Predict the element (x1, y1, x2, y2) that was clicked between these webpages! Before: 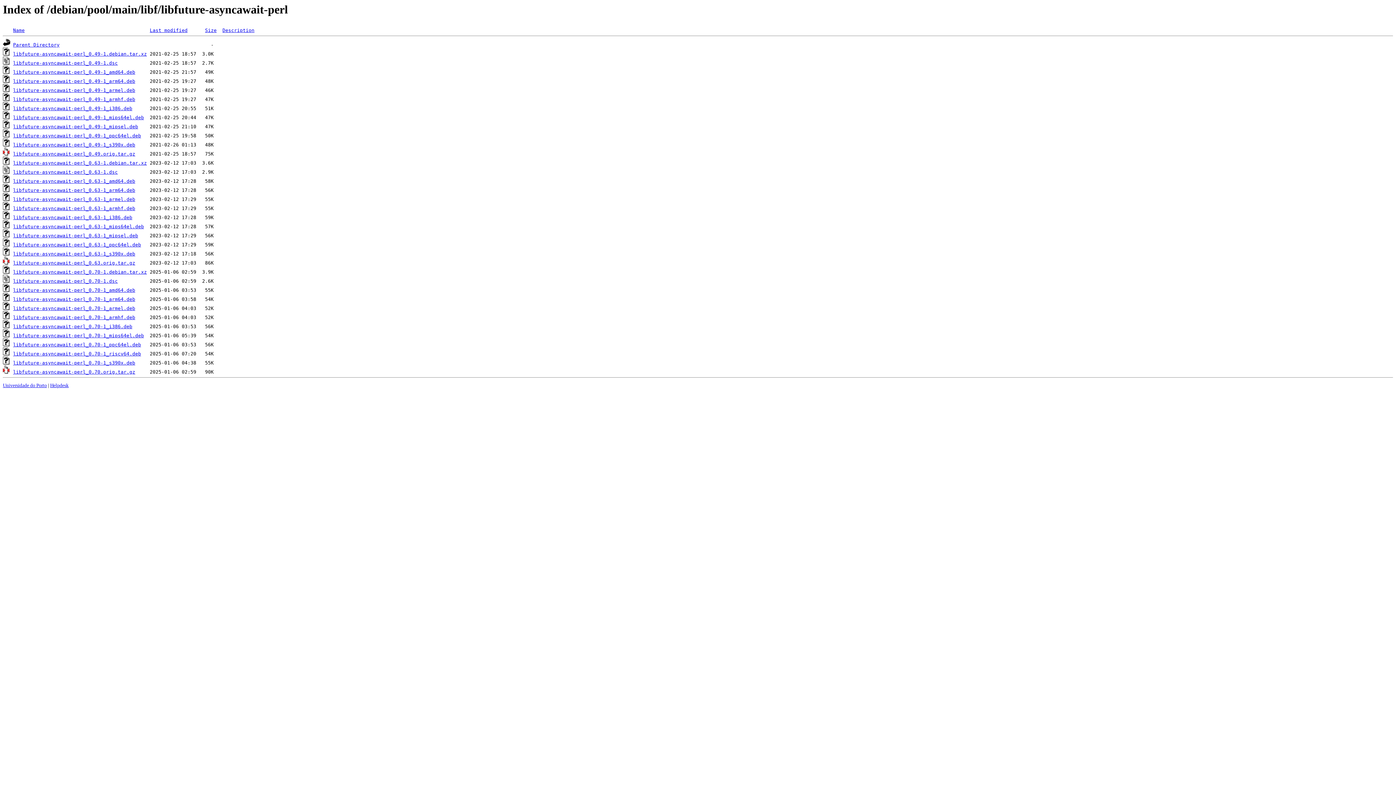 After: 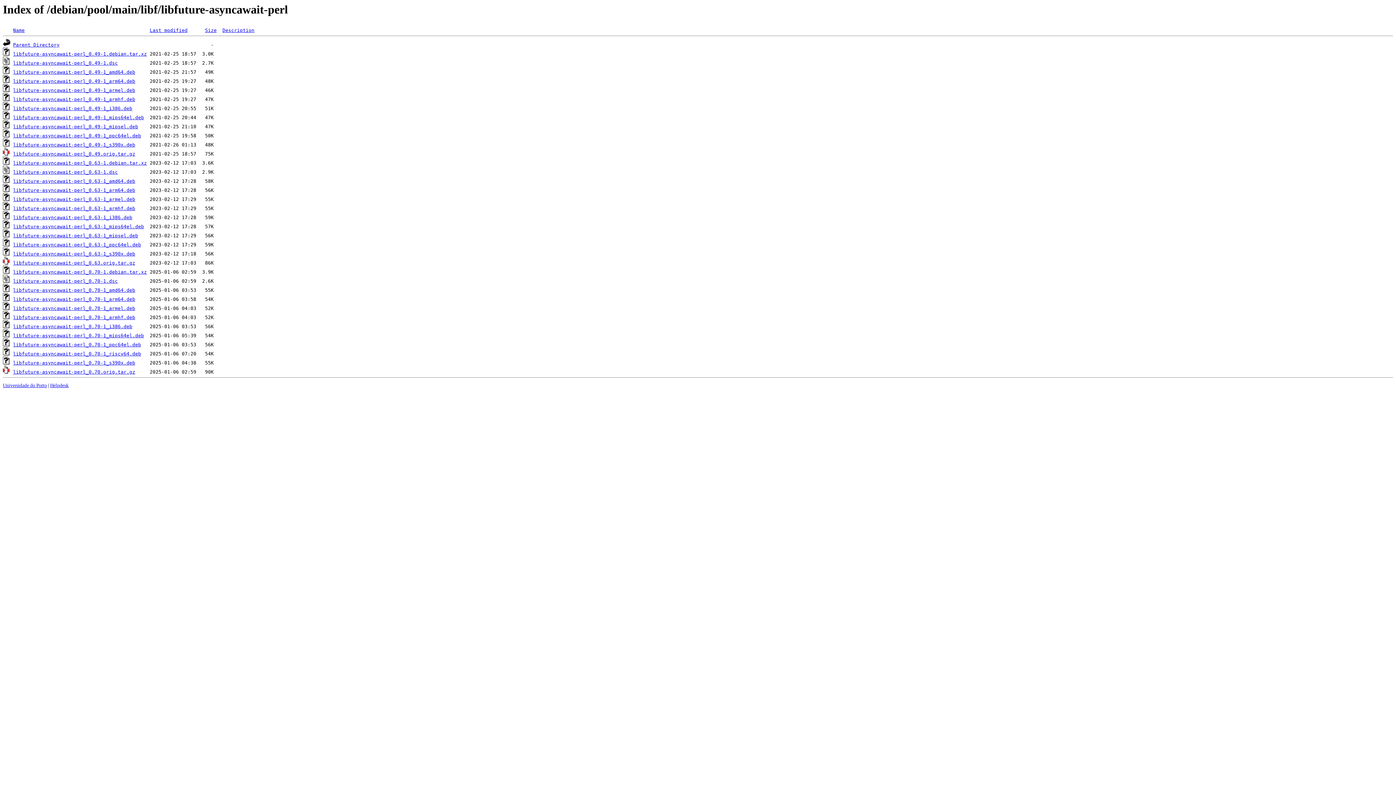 Action: label: libfuture-asyncawait-perl_0.70-1_arm64.deb bbox: (13, 296, 135, 302)